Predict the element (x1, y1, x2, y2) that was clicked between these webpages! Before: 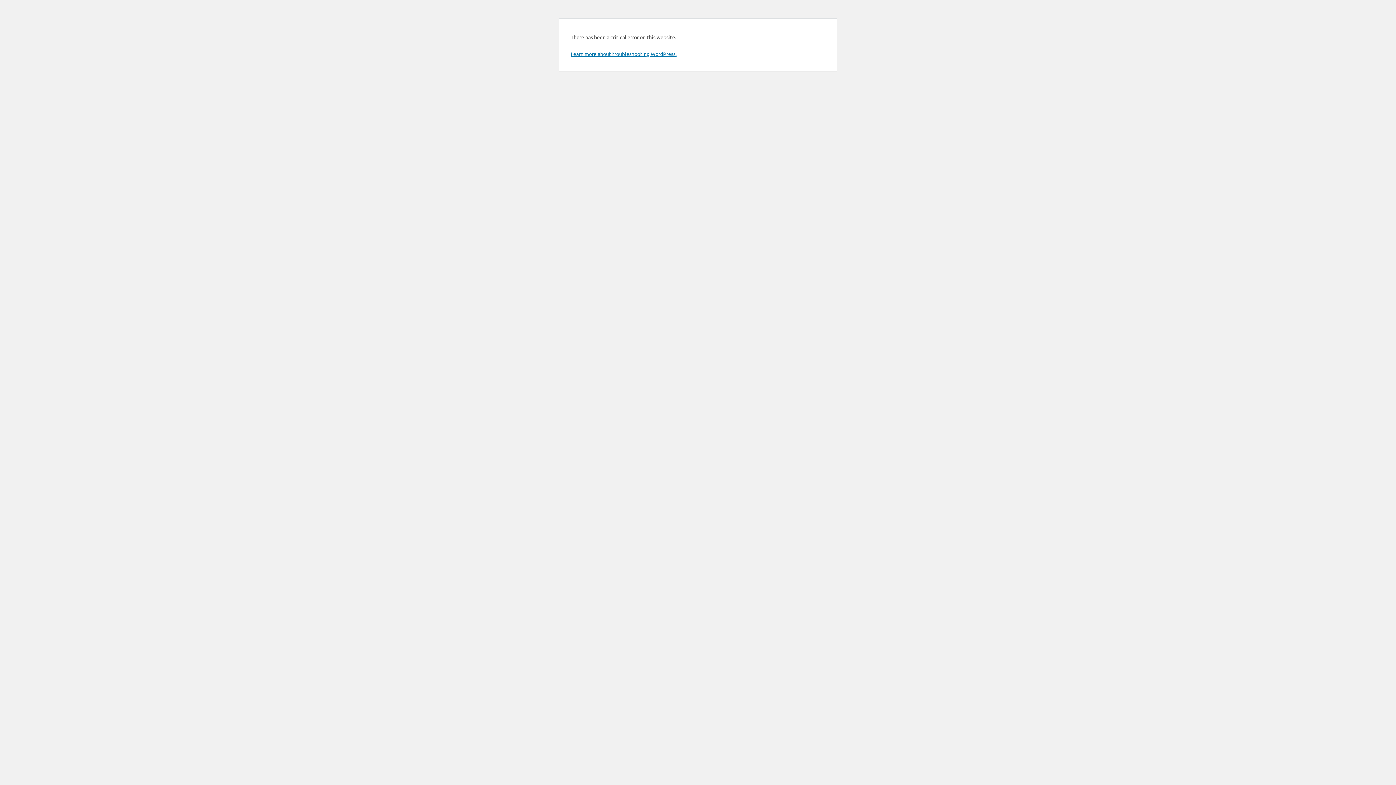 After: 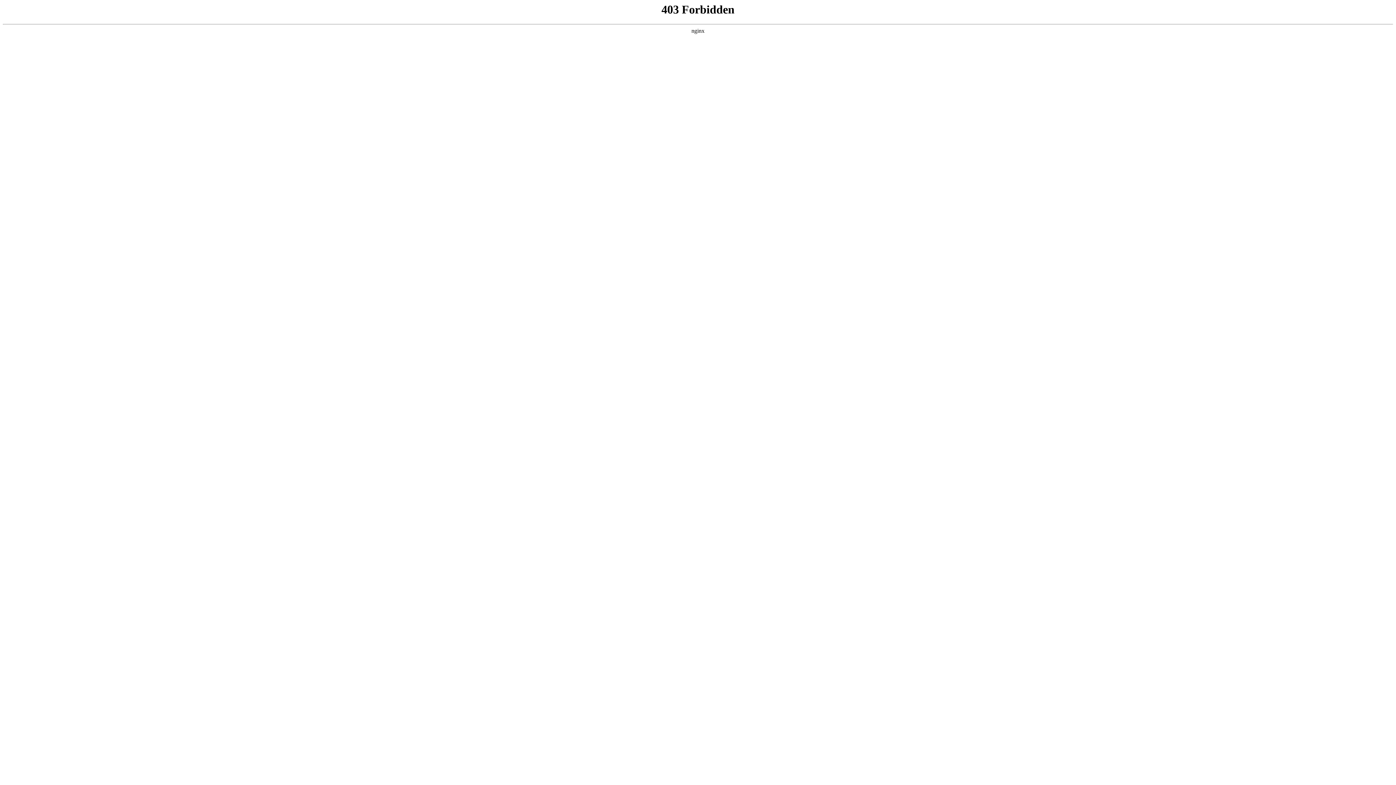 Action: label: Learn more about troubleshooting WordPress. bbox: (570, 50, 676, 57)